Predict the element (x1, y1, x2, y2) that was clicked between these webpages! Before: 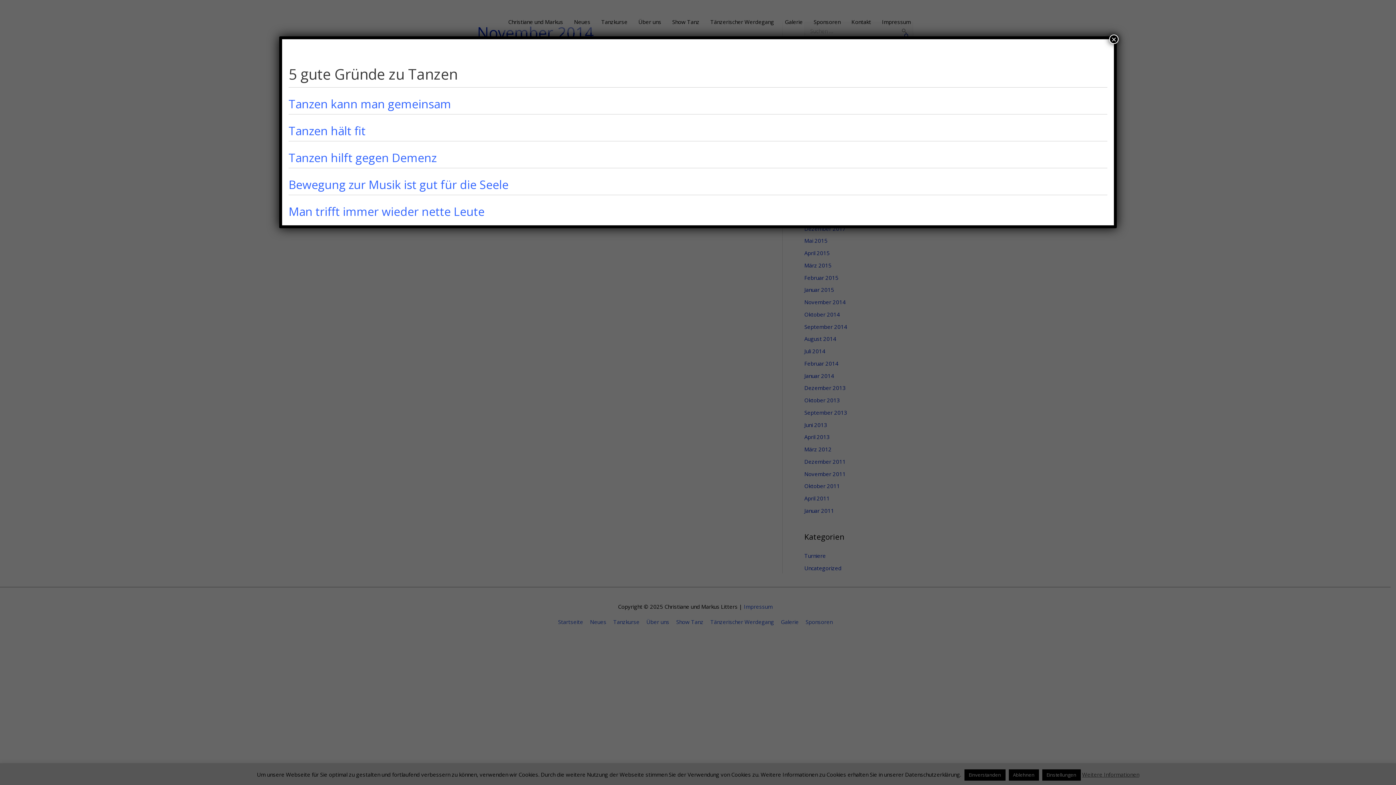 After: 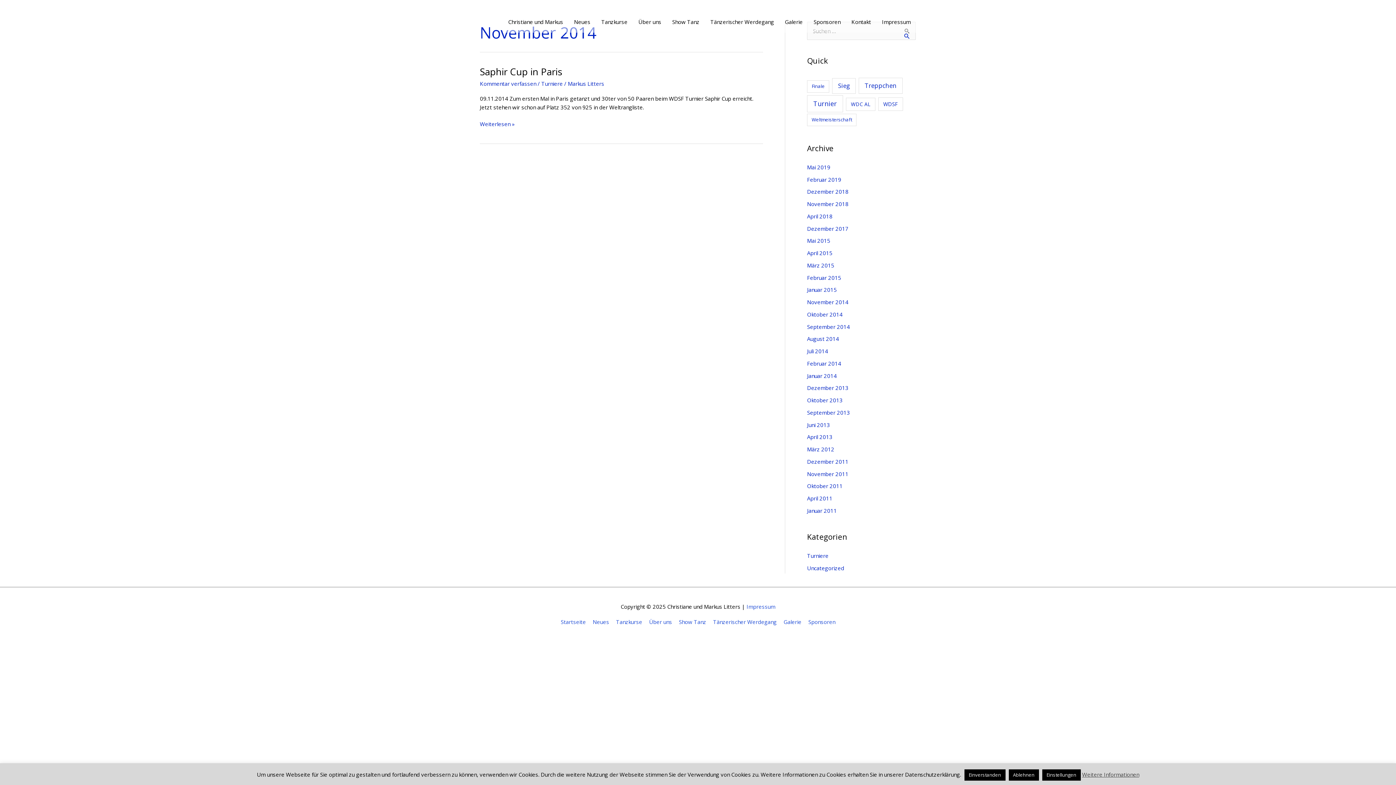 Action: bbox: (1109, 34, 1118, 44) label: Schließen